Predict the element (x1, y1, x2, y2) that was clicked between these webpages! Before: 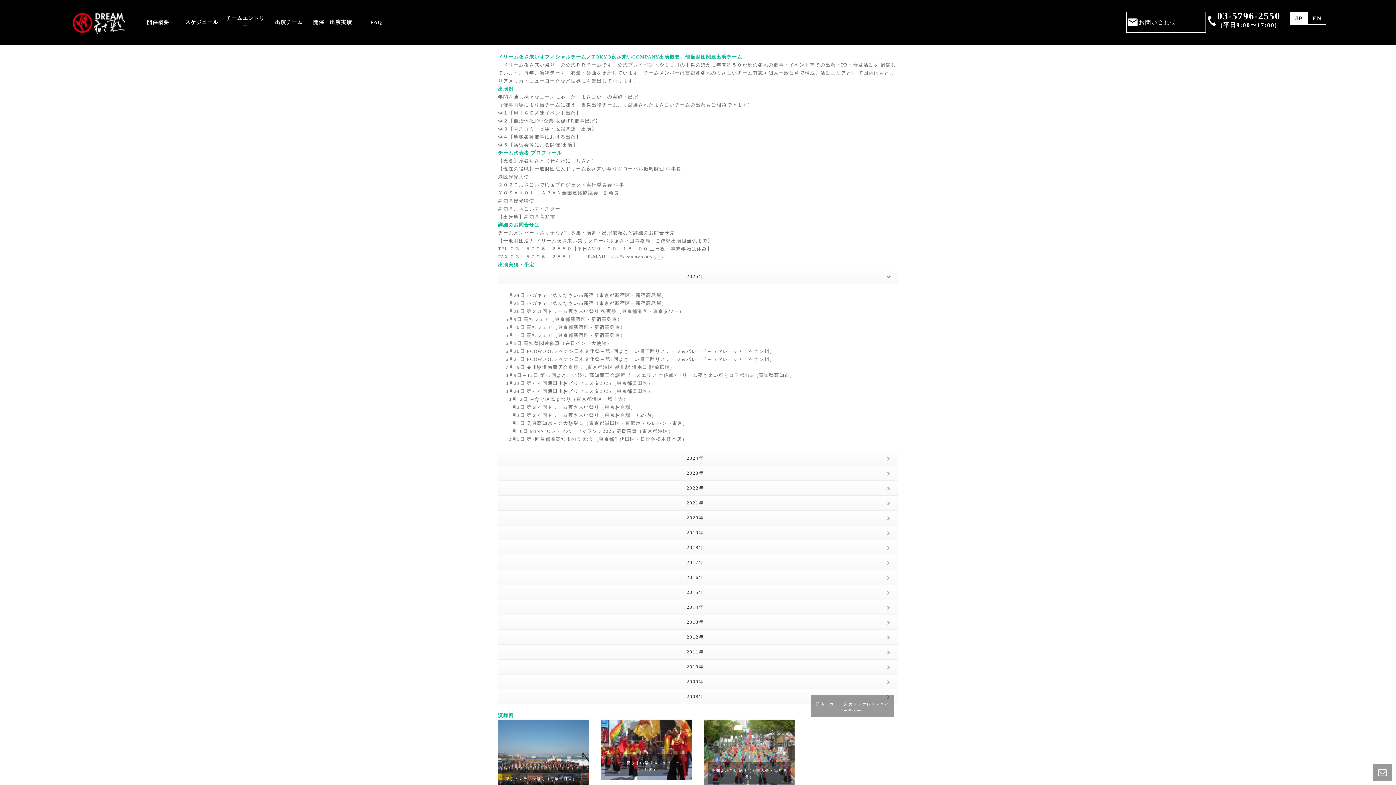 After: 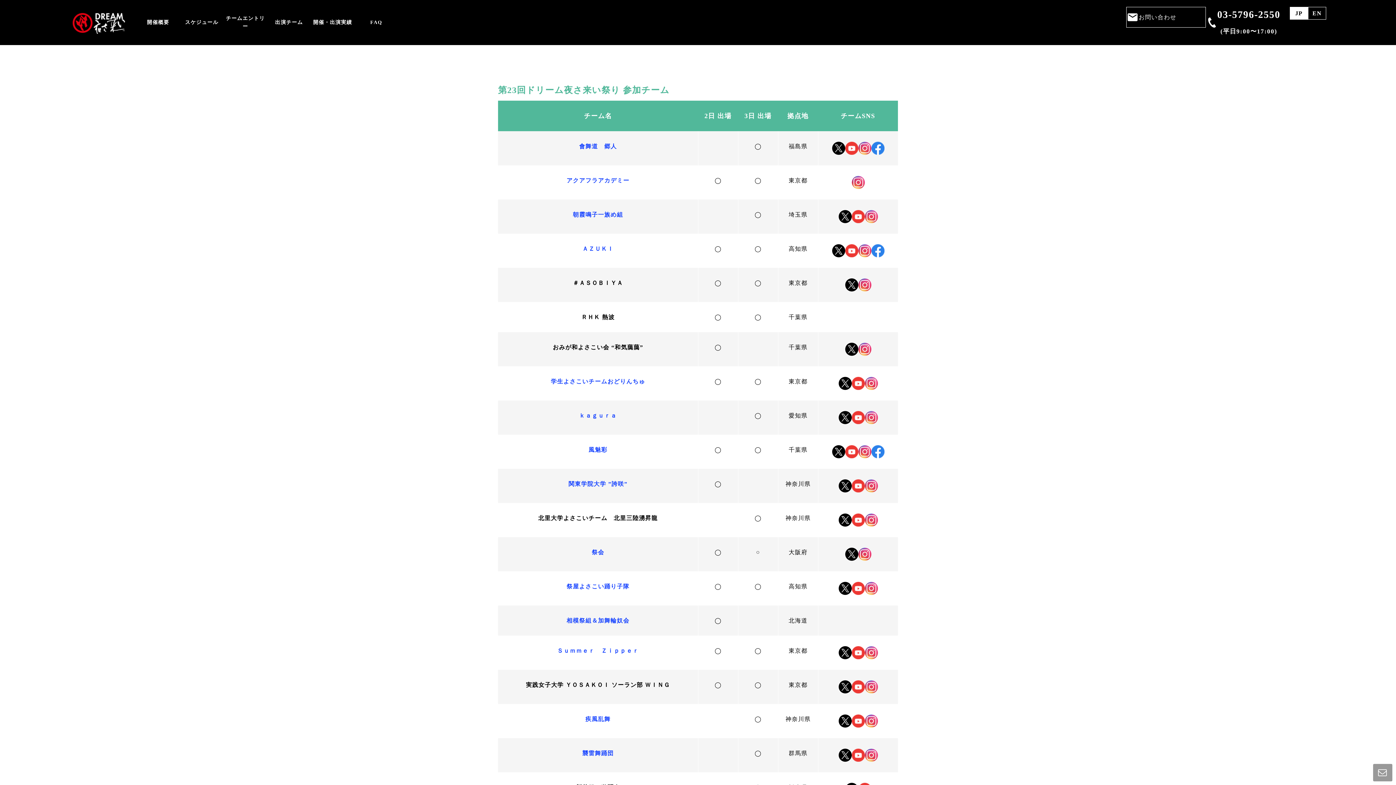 Action: bbox: (275, 18, 303, 26) label: 出演チーム